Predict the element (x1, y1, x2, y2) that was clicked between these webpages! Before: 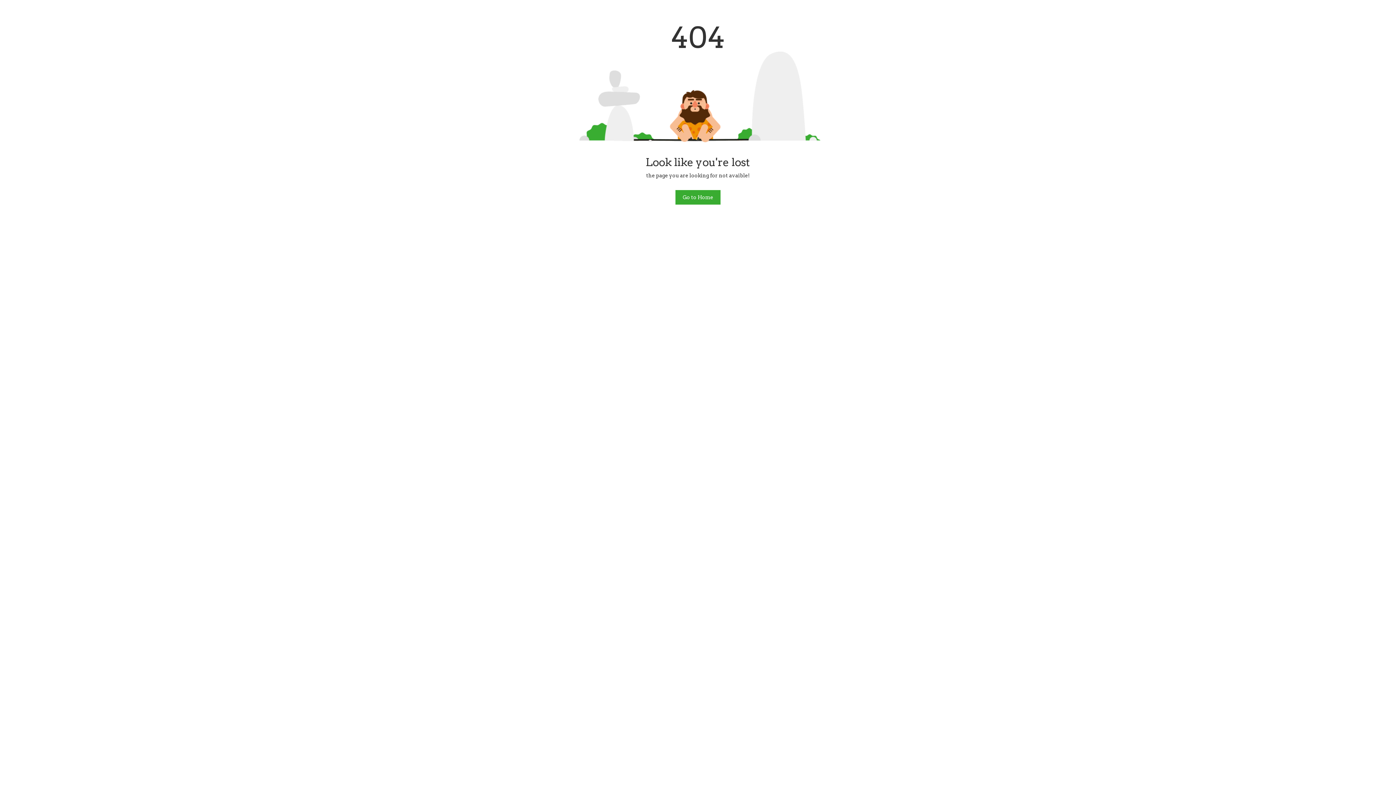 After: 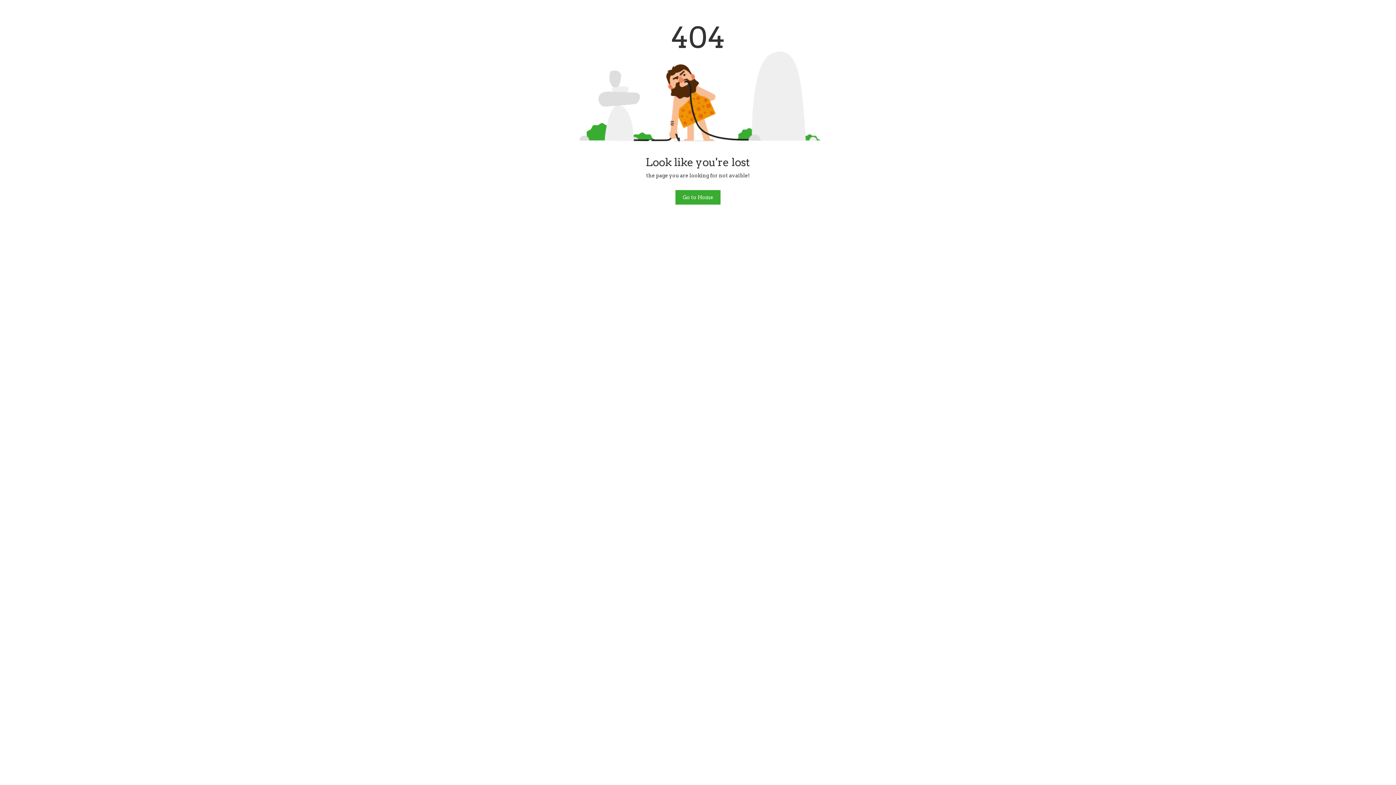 Action: bbox: (675, 190, 720, 204) label: Go to Home